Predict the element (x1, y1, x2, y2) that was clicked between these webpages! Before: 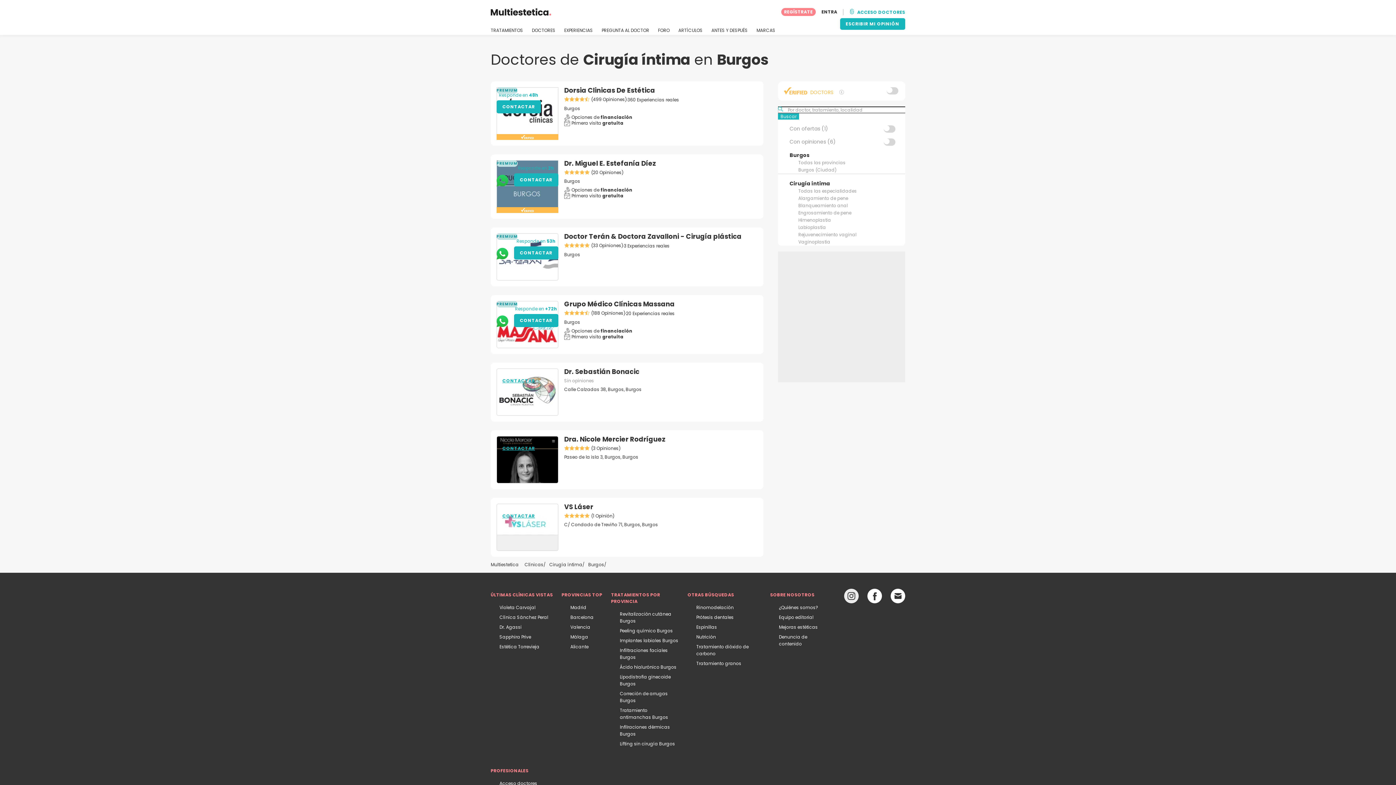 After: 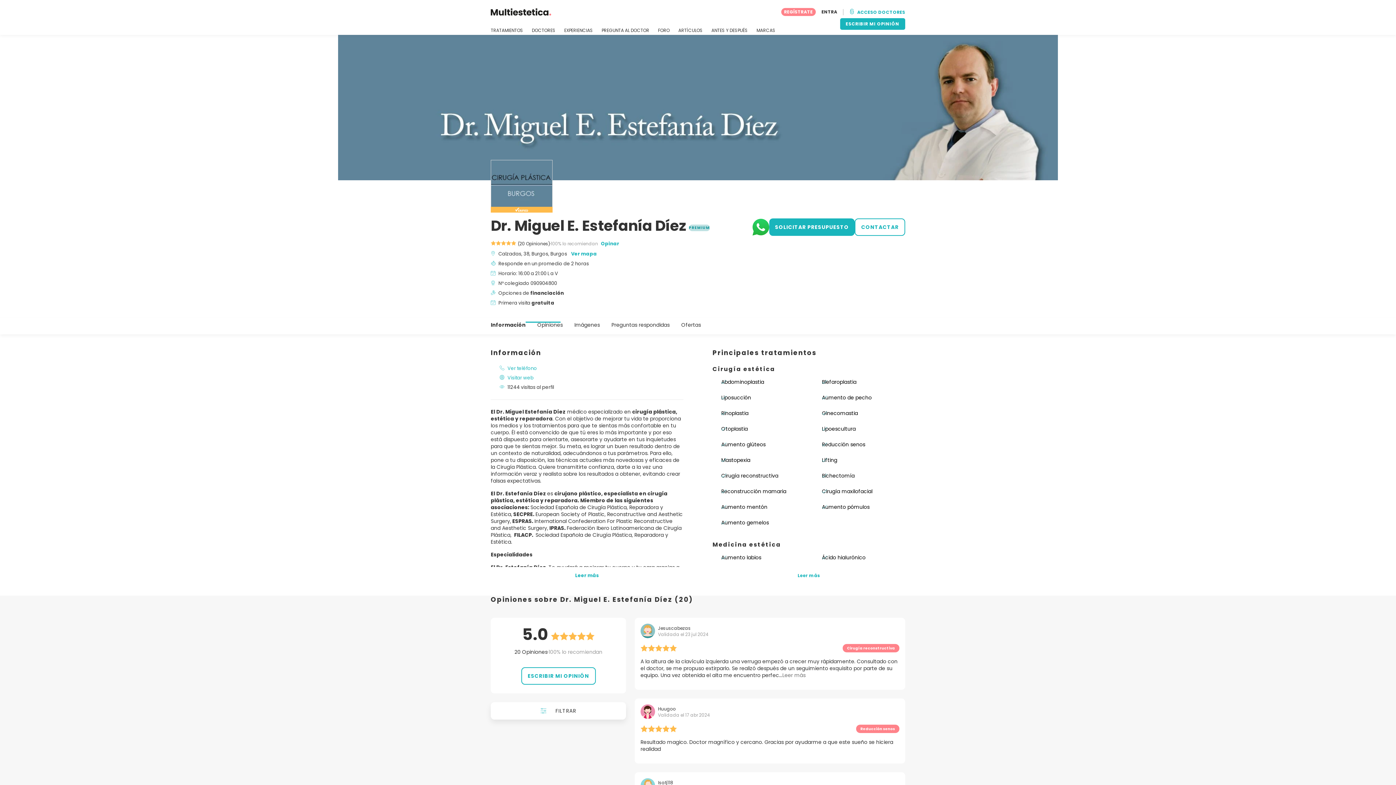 Action: label: Dr. Miguel E. Estefanía Díez bbox: (564, 158, 656, 168)